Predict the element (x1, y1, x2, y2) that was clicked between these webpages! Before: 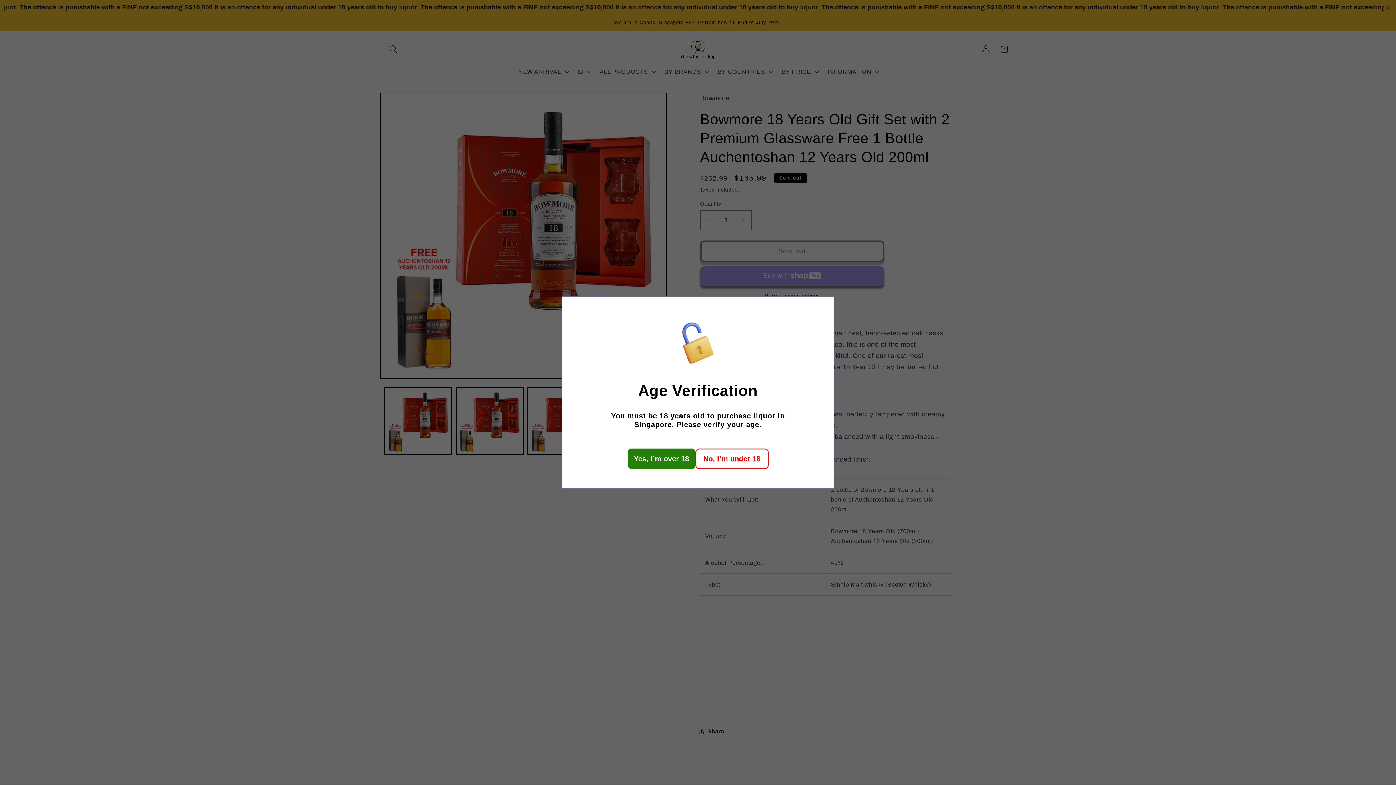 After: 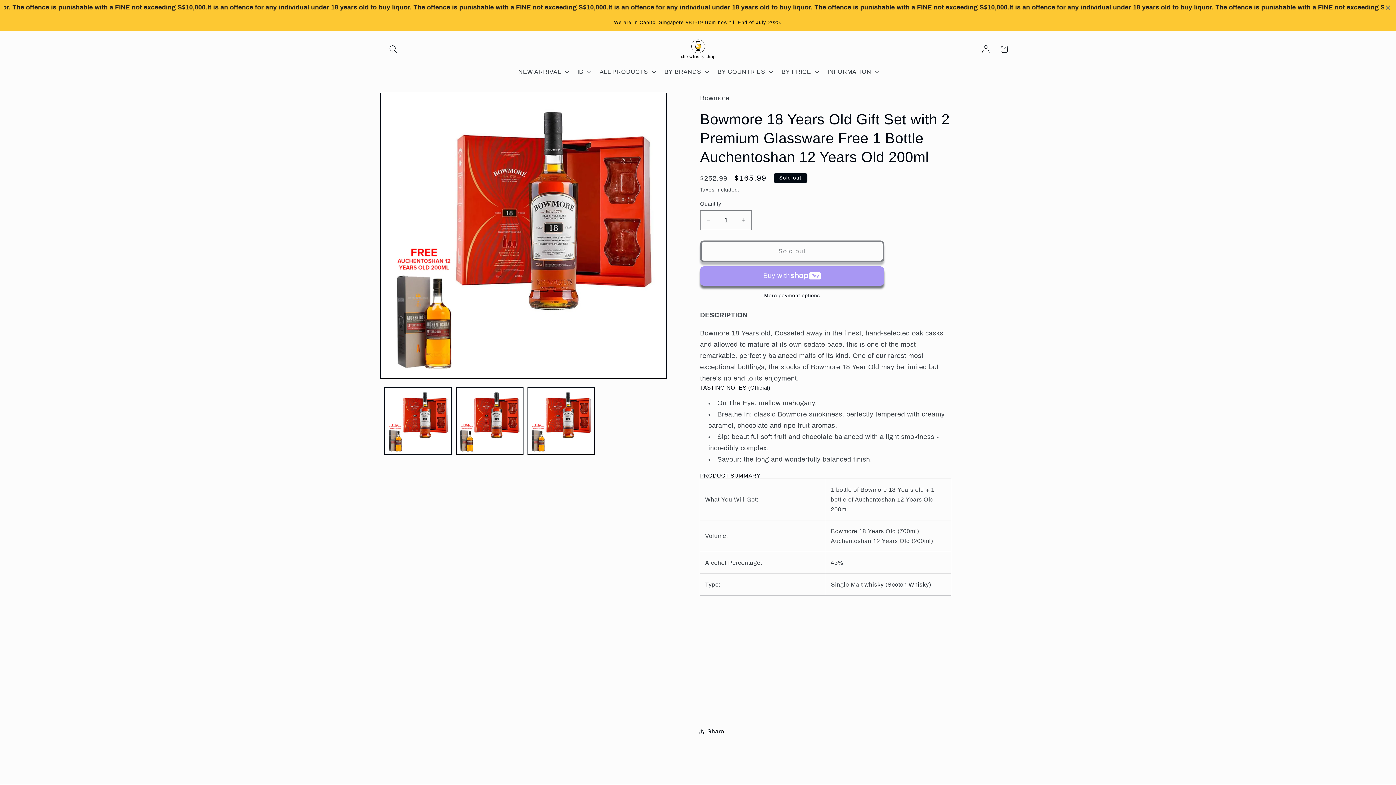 Action: bbox: (627, 448, 695, 469) label: Yes, I’m over 18